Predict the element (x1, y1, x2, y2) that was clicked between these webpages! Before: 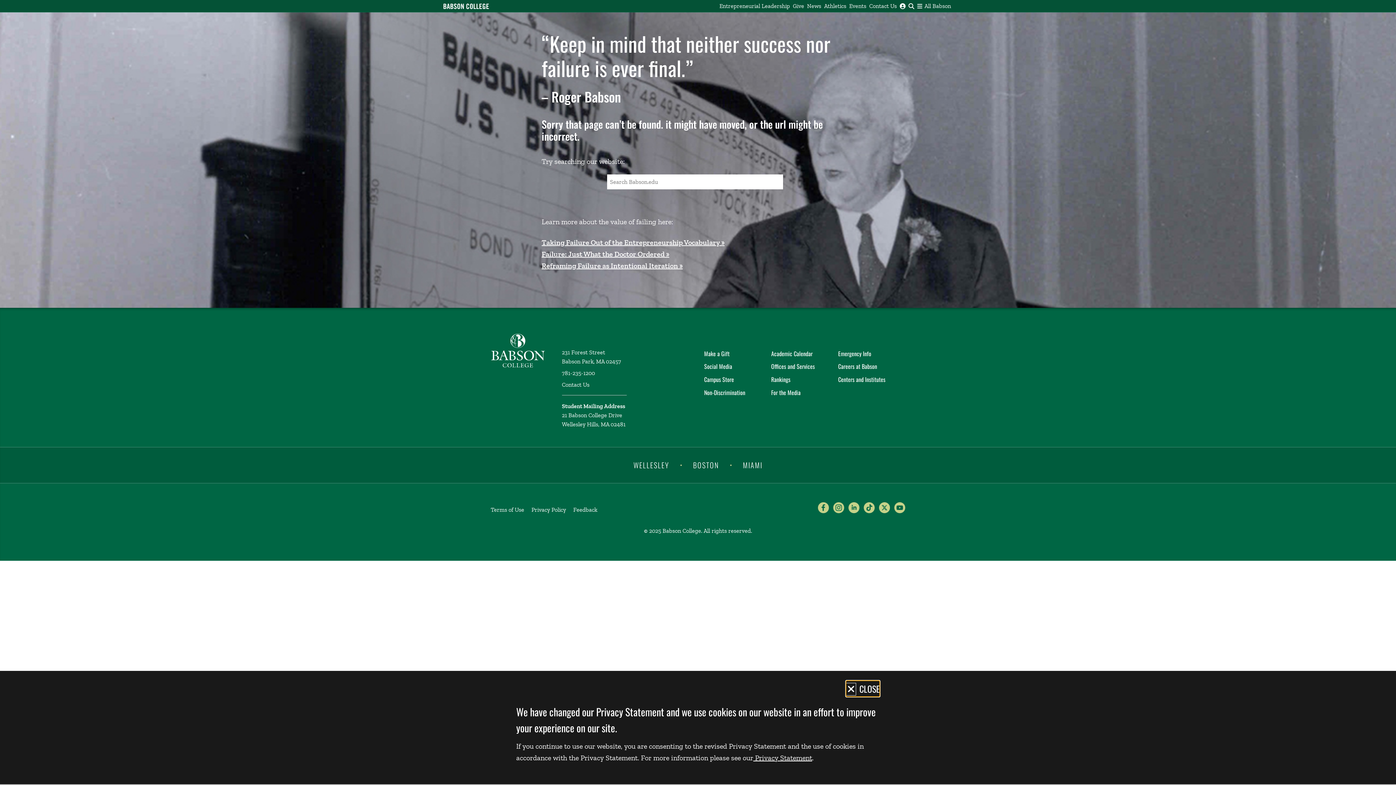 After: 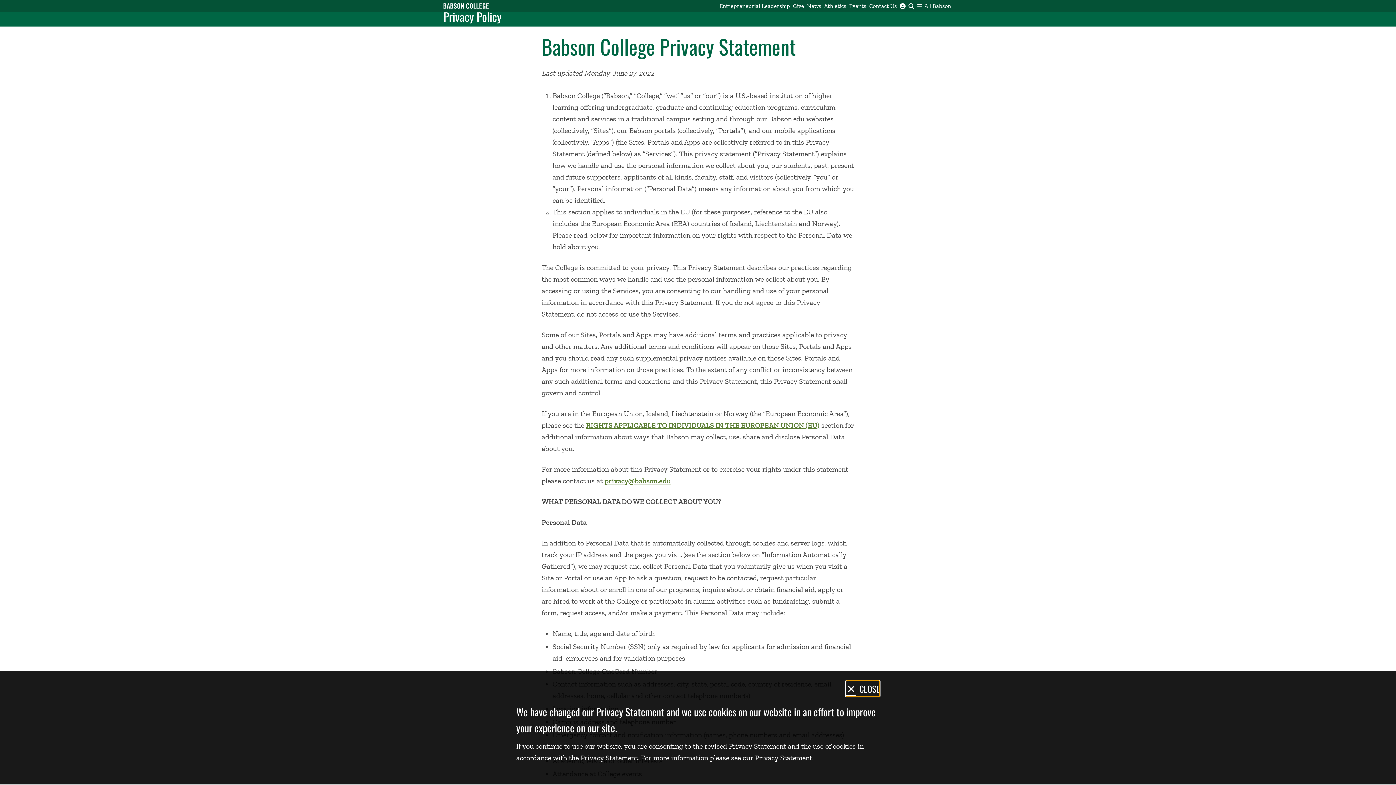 Action: bbox: (531, 506, 573, 513) label: Privacy Policy